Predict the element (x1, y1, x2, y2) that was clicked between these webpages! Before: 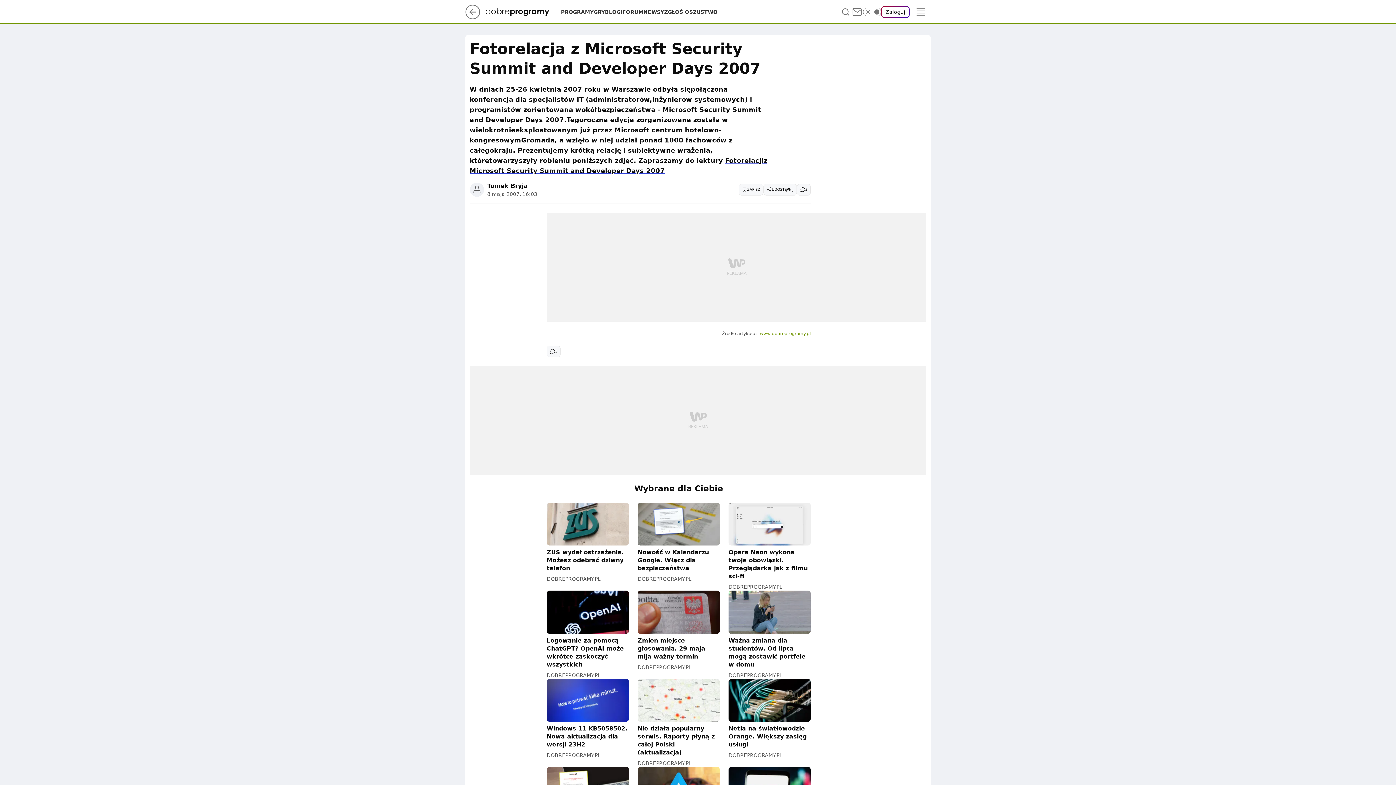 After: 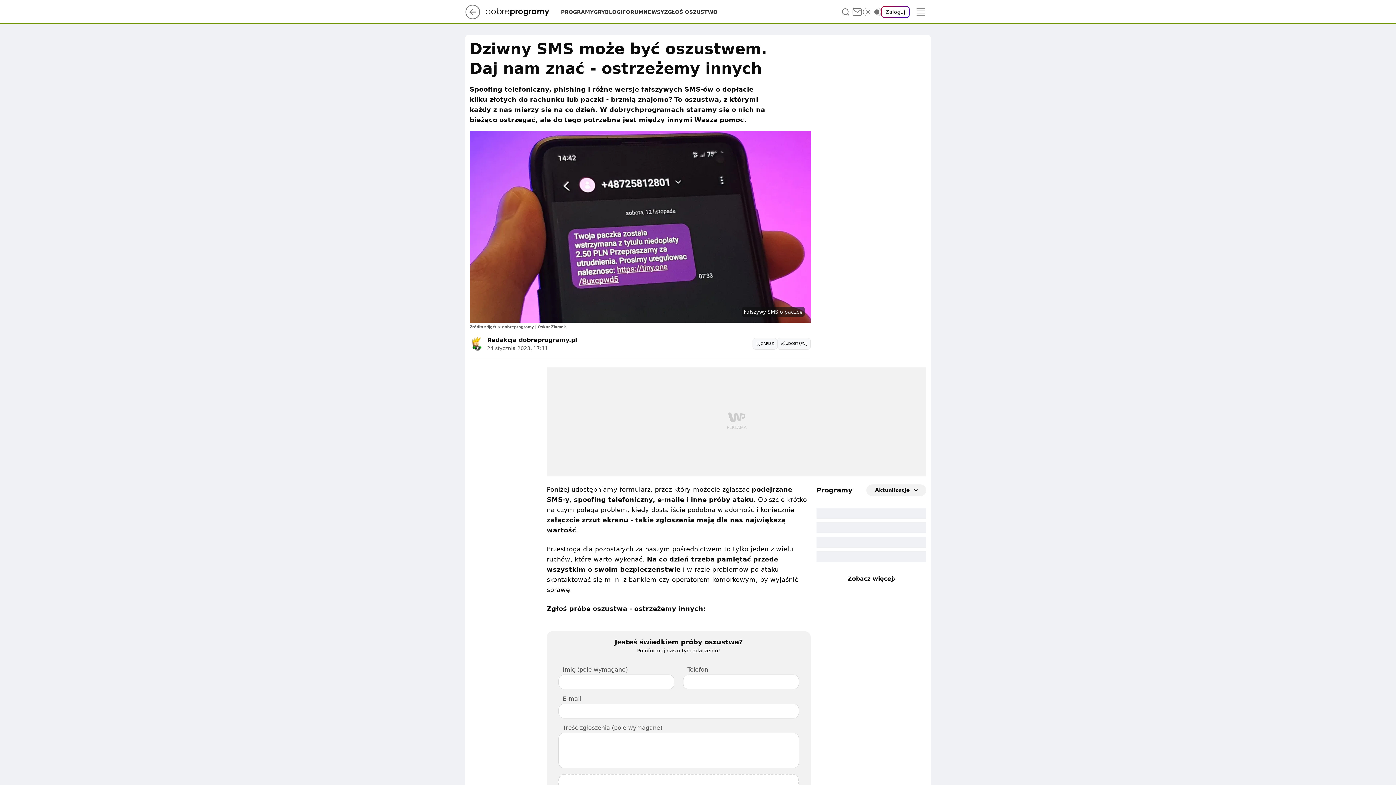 Action: label: ZGŁOŚ OSZUSTWO bbox: (664, 8, 717, 15)